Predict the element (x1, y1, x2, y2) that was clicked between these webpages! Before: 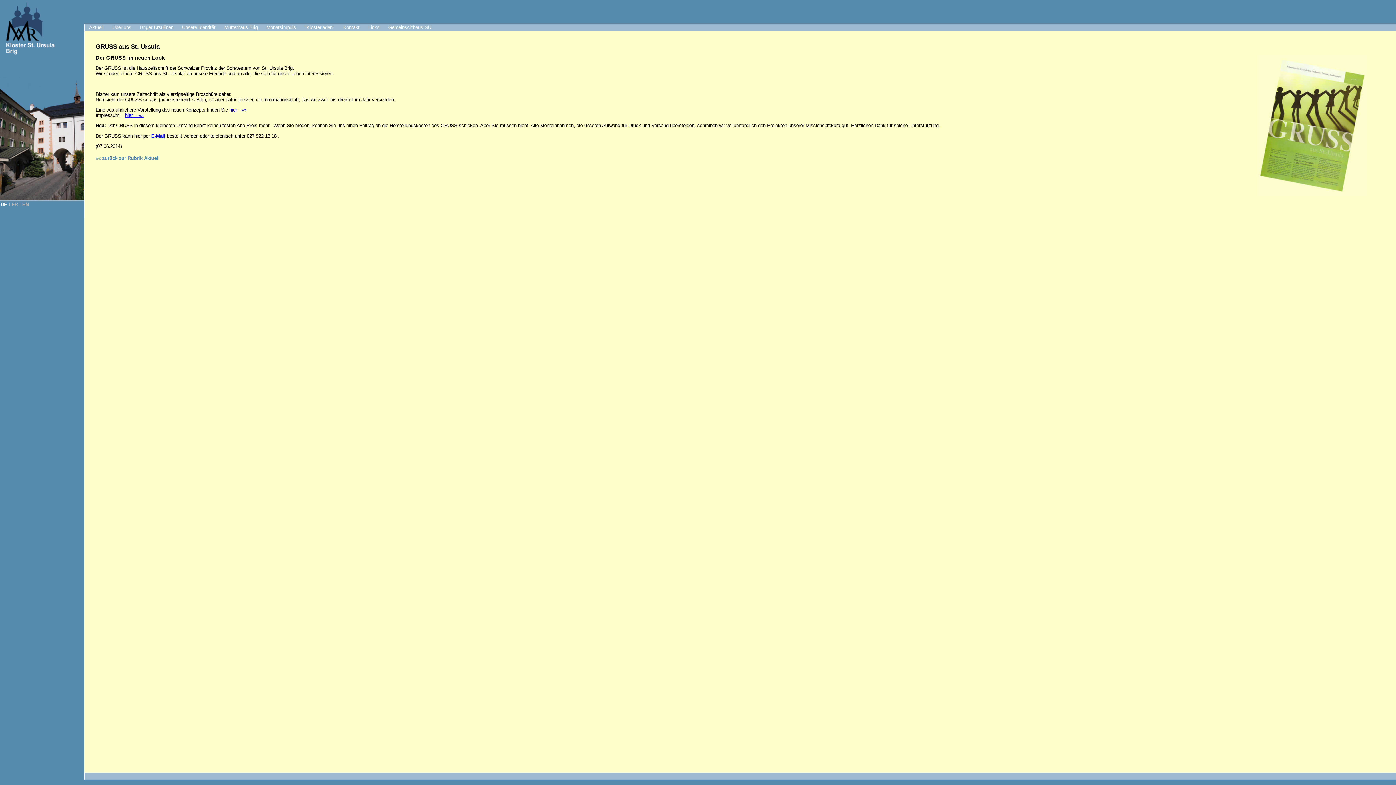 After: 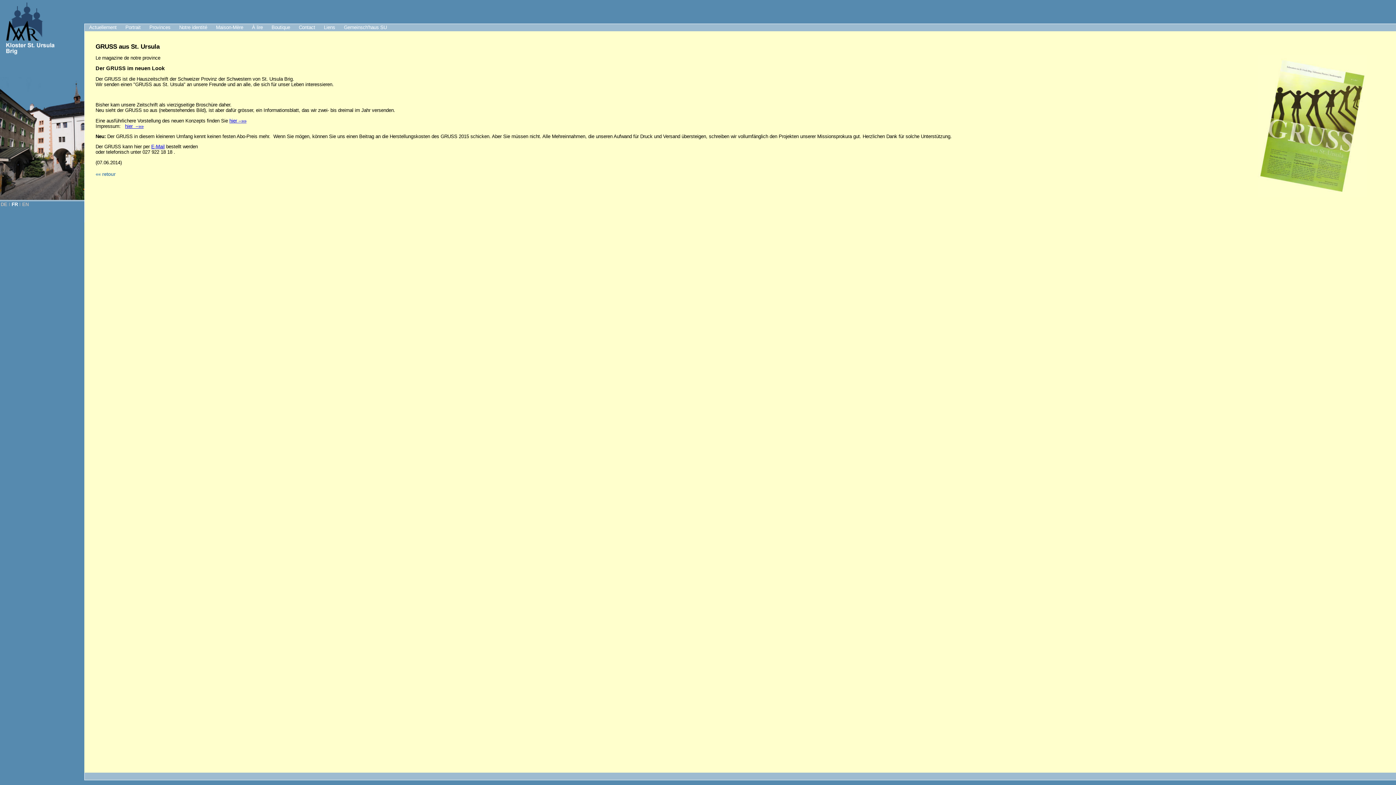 Action: label: FR bbox: (11, 201, 17, 207)